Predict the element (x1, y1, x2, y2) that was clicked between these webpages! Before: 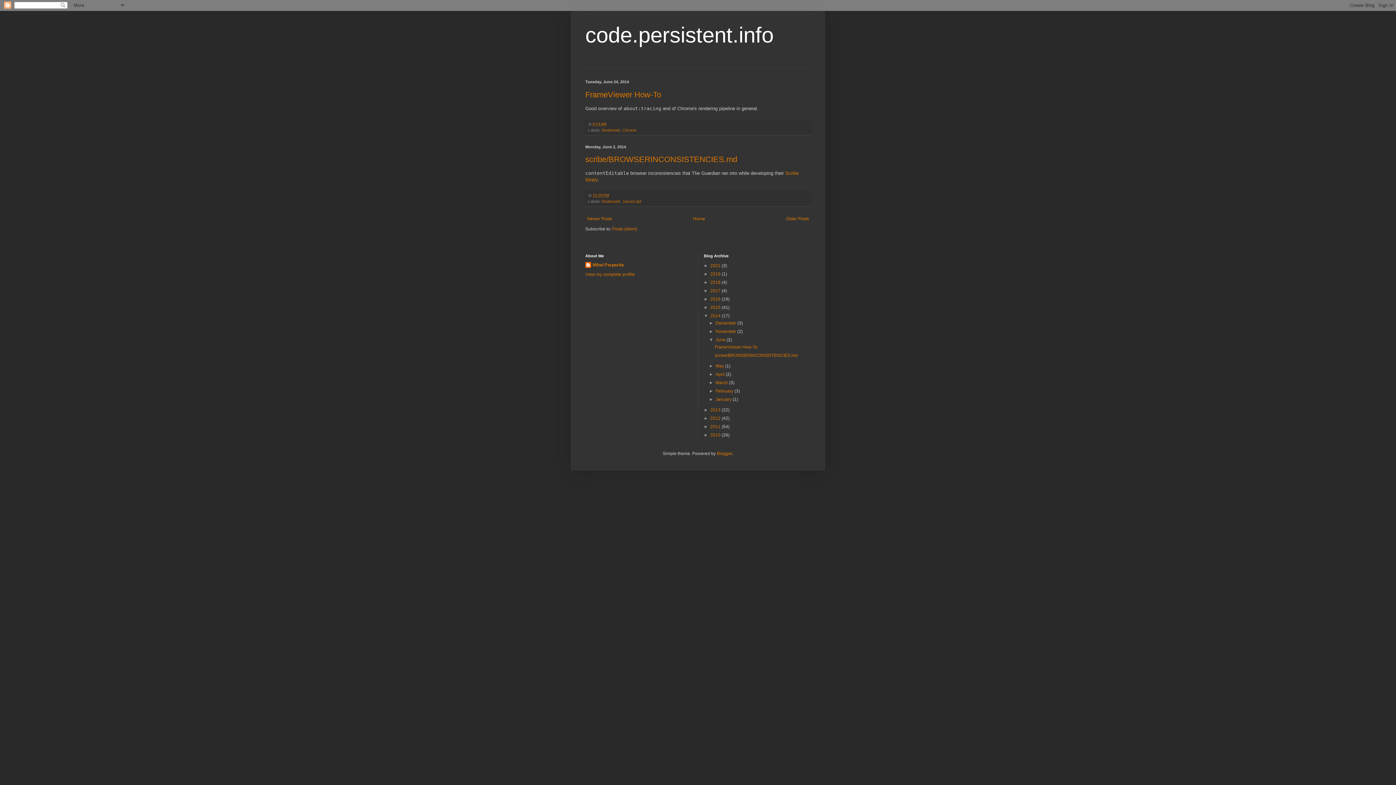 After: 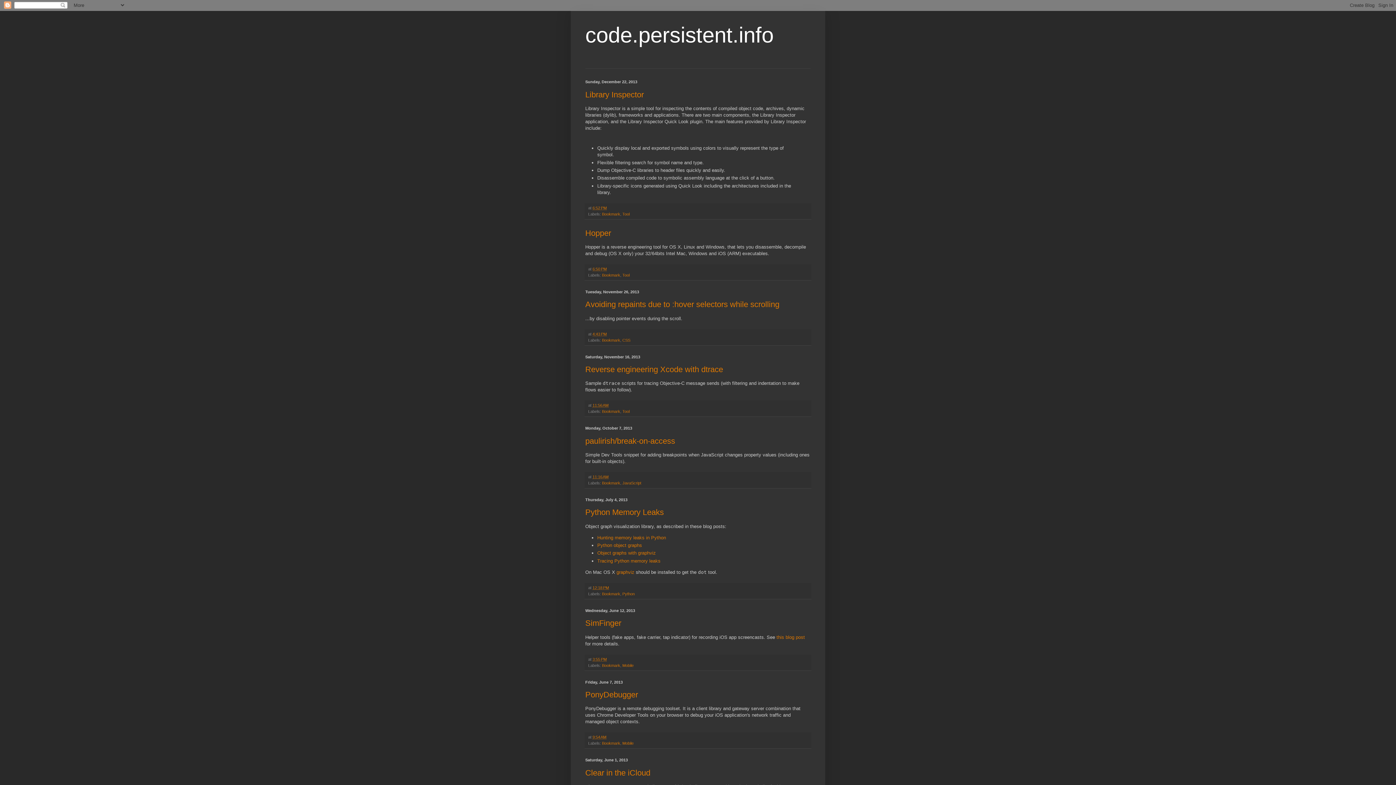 Action: label: 2013  bbox: (710, 407, 721, 412)